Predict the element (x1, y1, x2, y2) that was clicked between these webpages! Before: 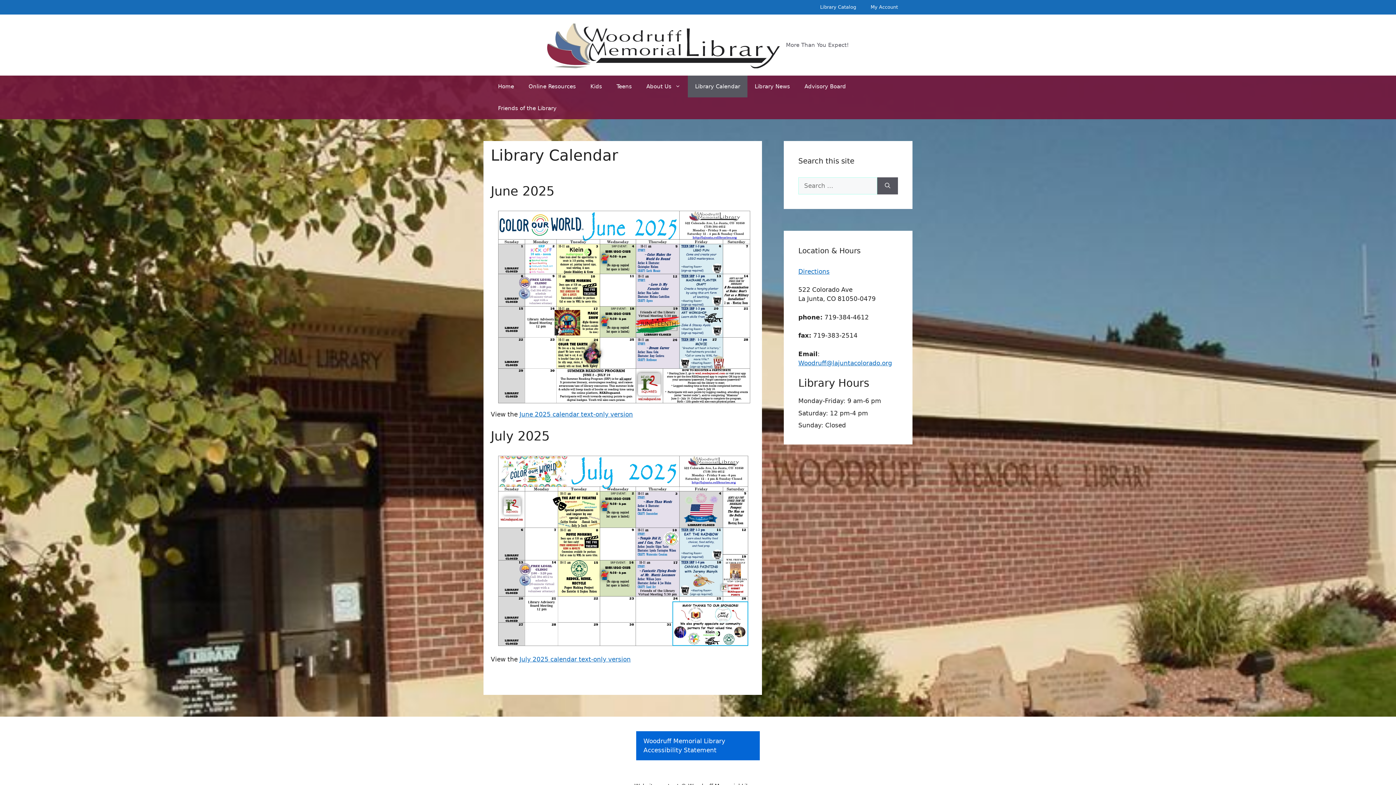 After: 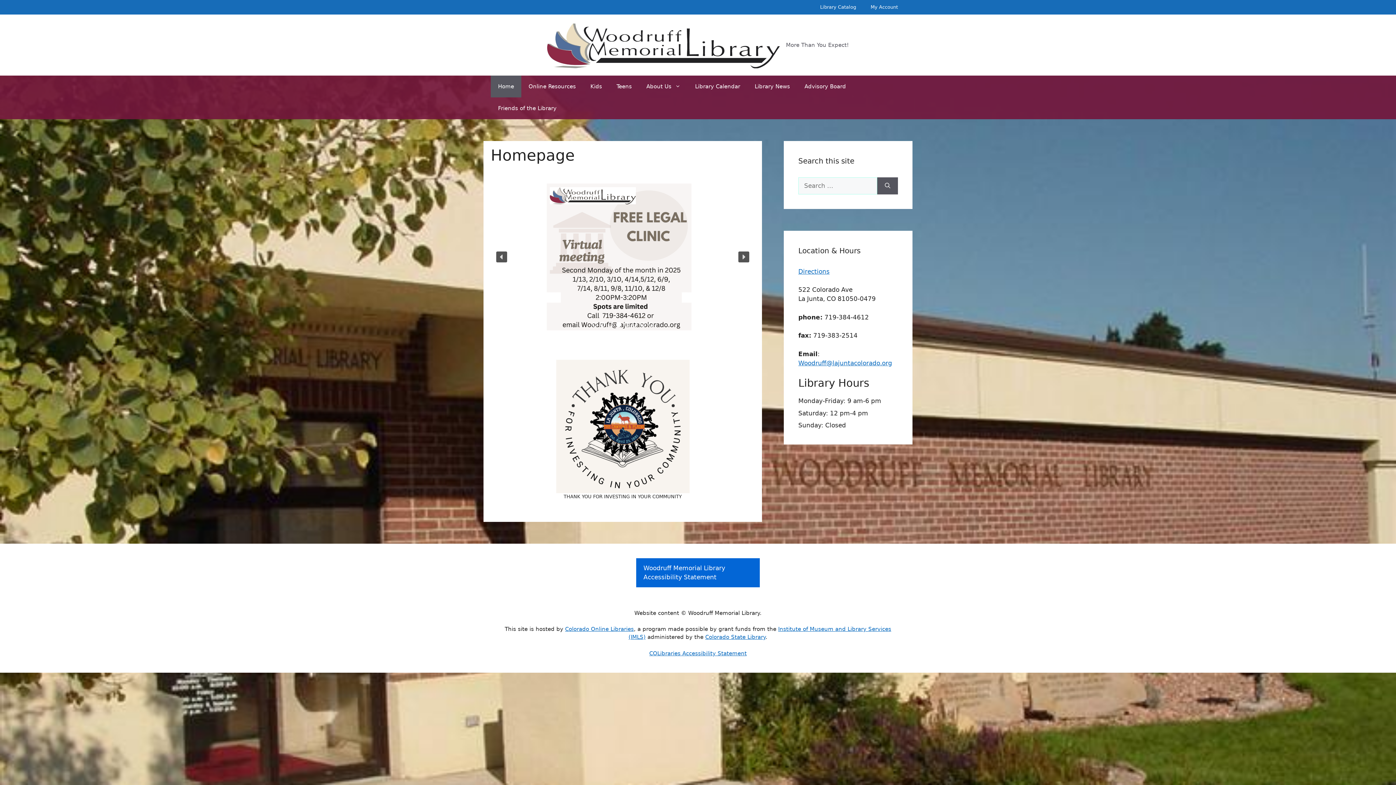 Action: bbox: (490, 75, 521, 97) label: Home